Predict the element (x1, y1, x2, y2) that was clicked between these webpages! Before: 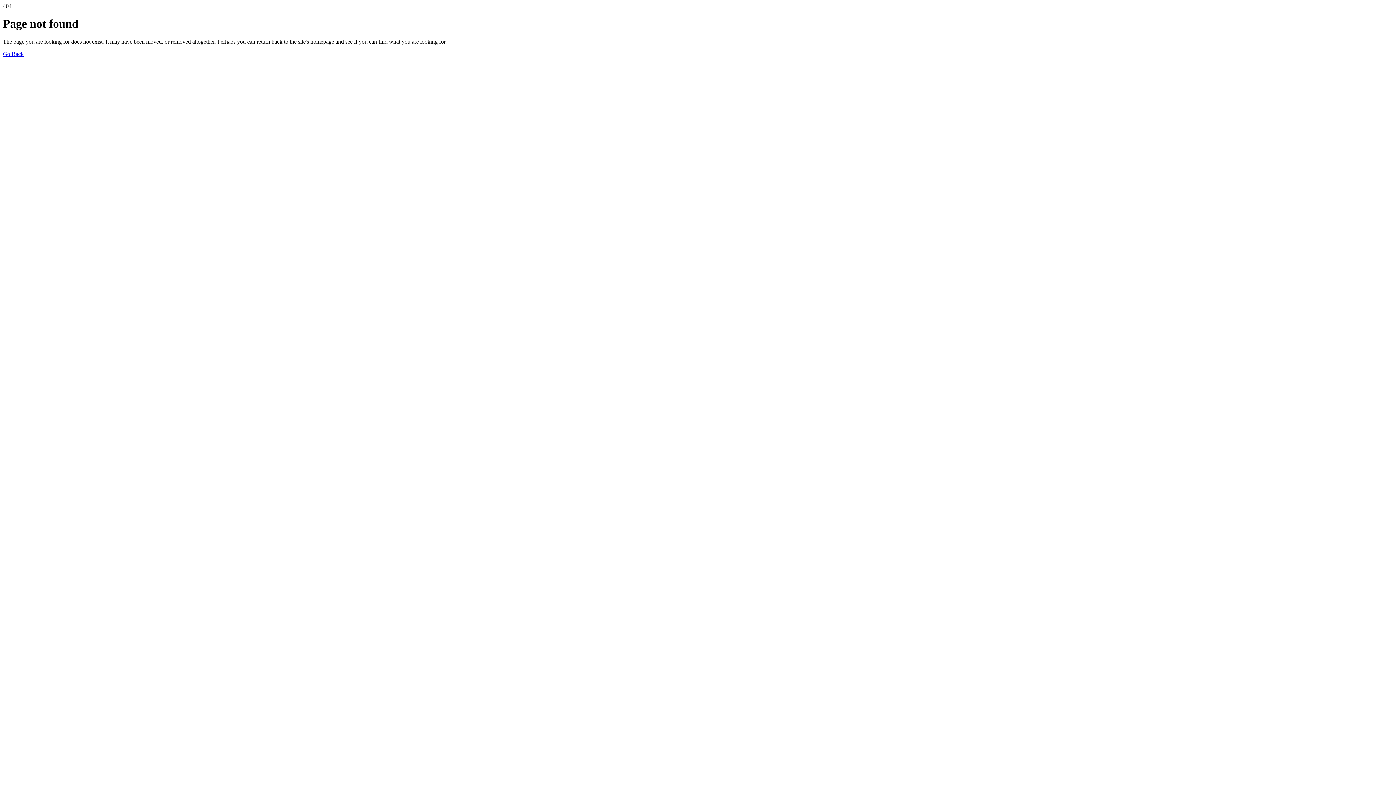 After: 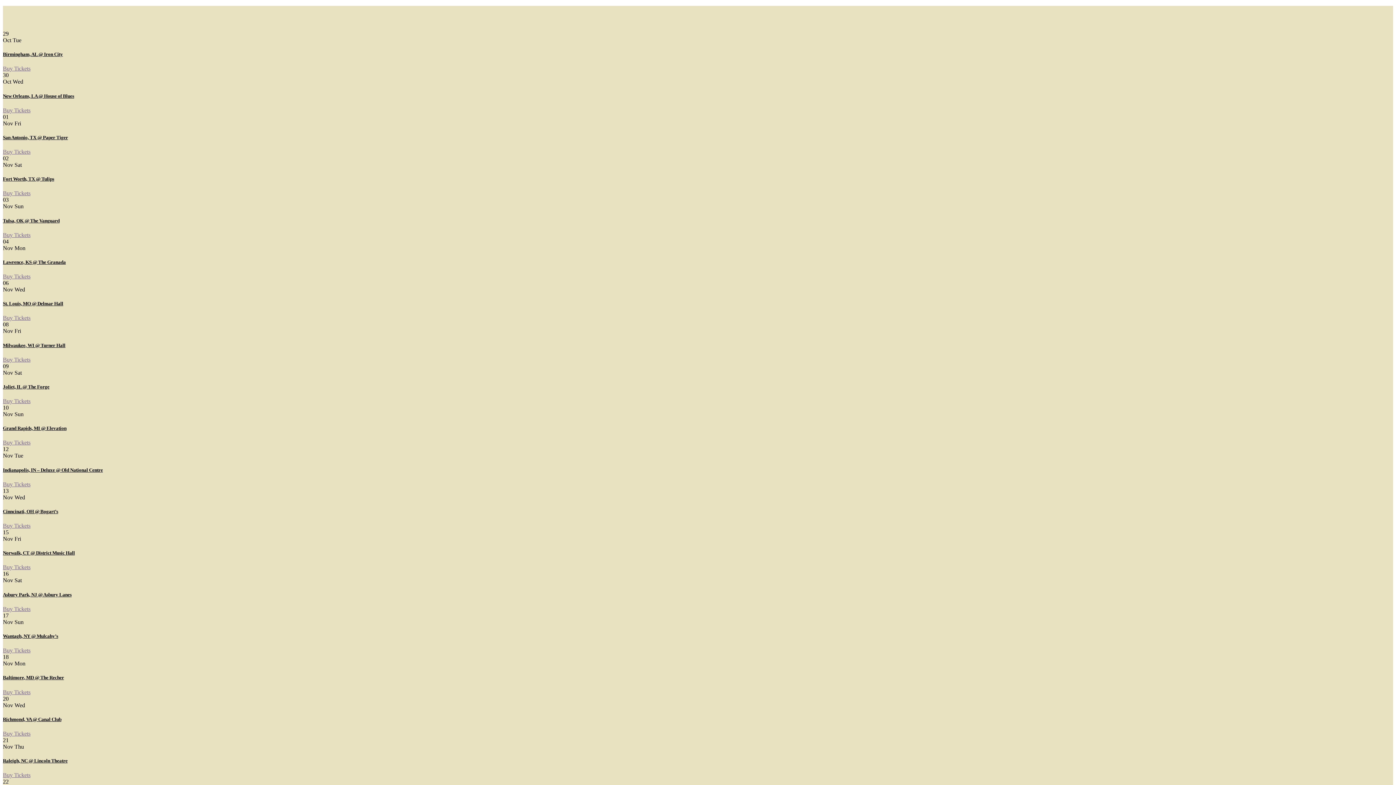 Action: bbox: (2, 50, 23, 57) label: Go Back